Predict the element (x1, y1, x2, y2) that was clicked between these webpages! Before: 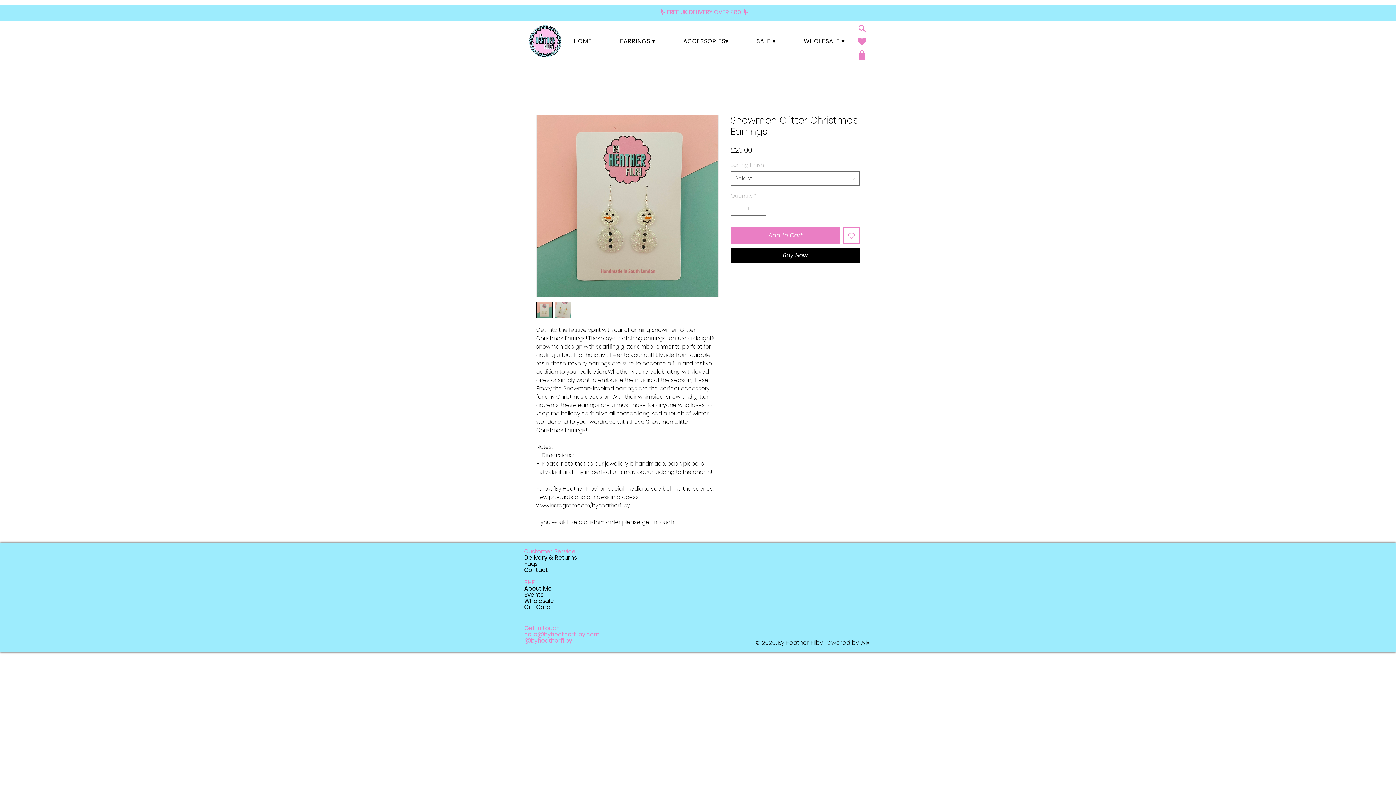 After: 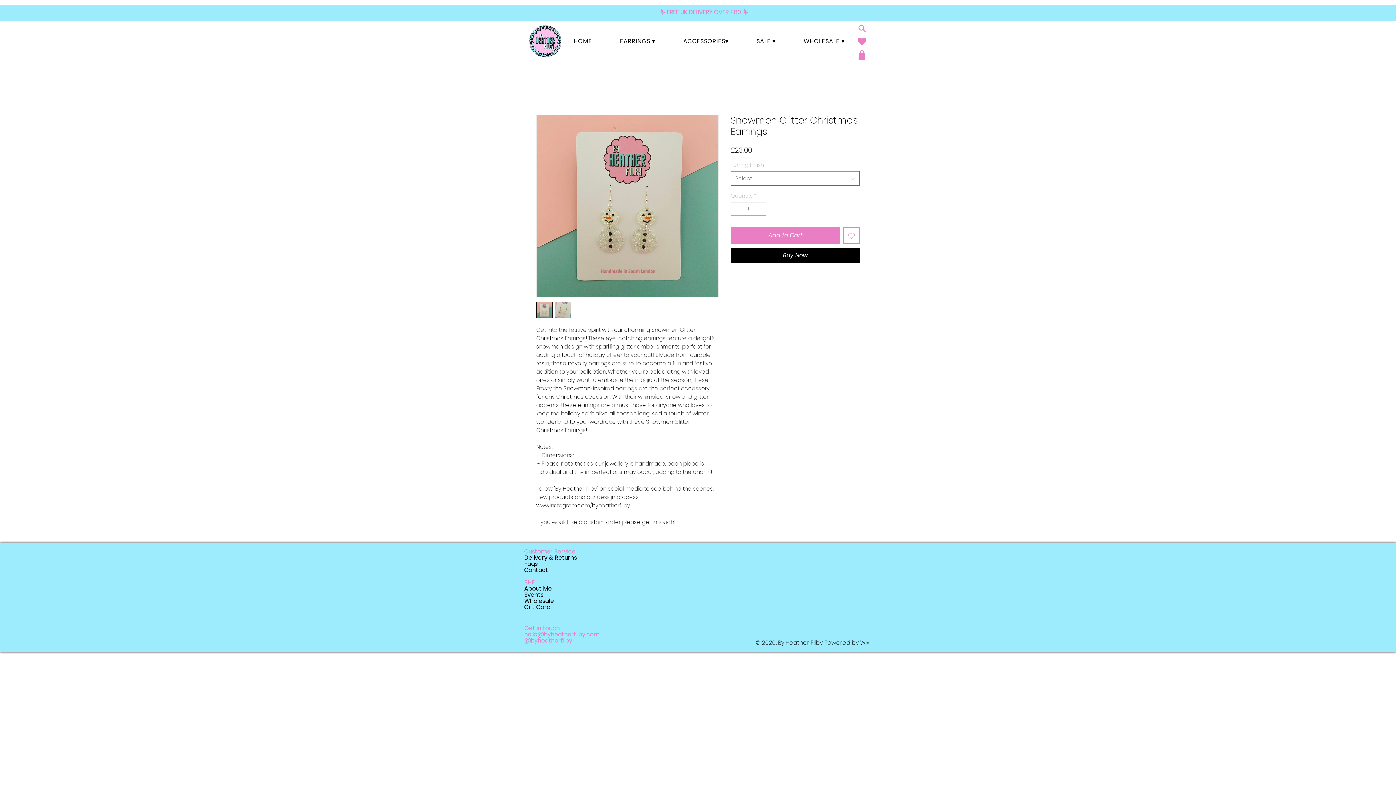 Action: bbox: (843, 227, 860, 244) label: Add to Wishlist